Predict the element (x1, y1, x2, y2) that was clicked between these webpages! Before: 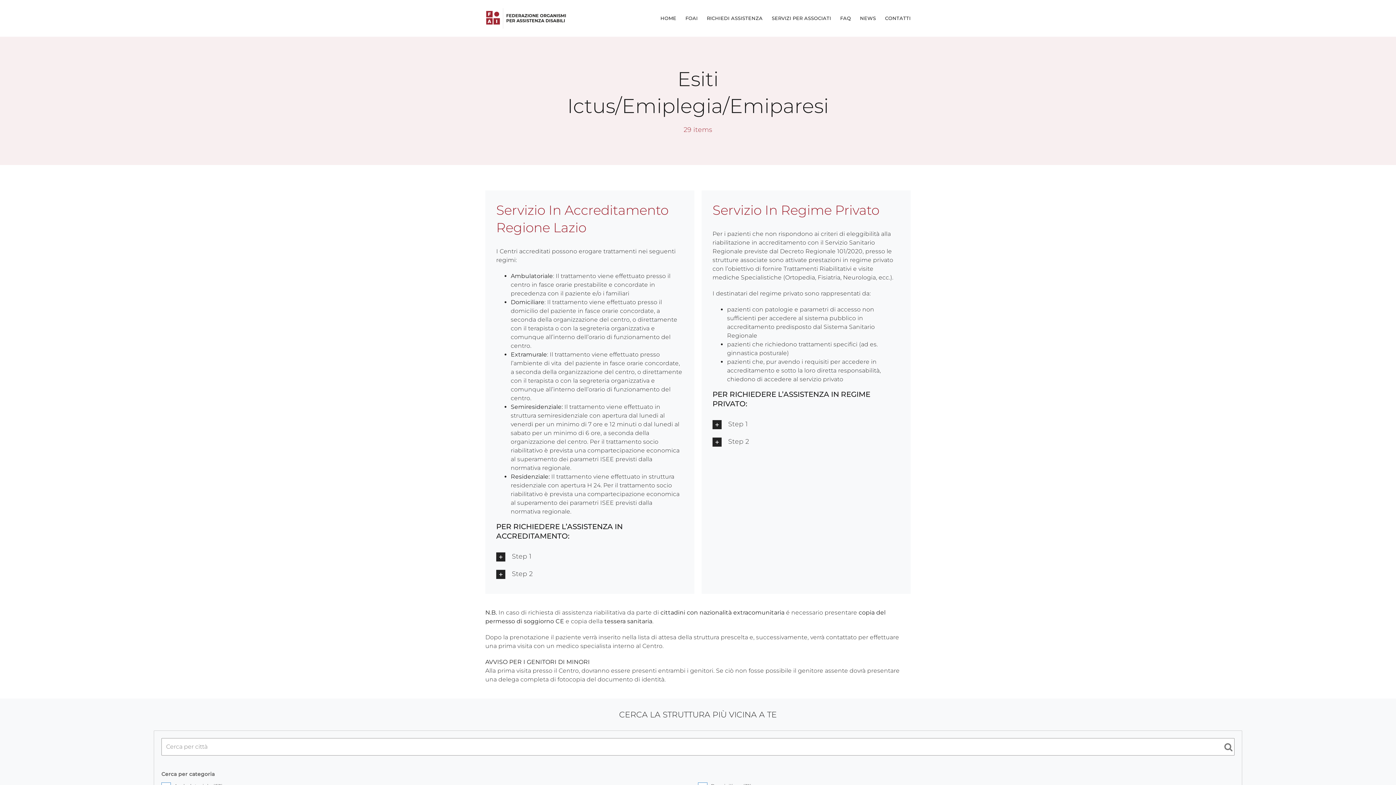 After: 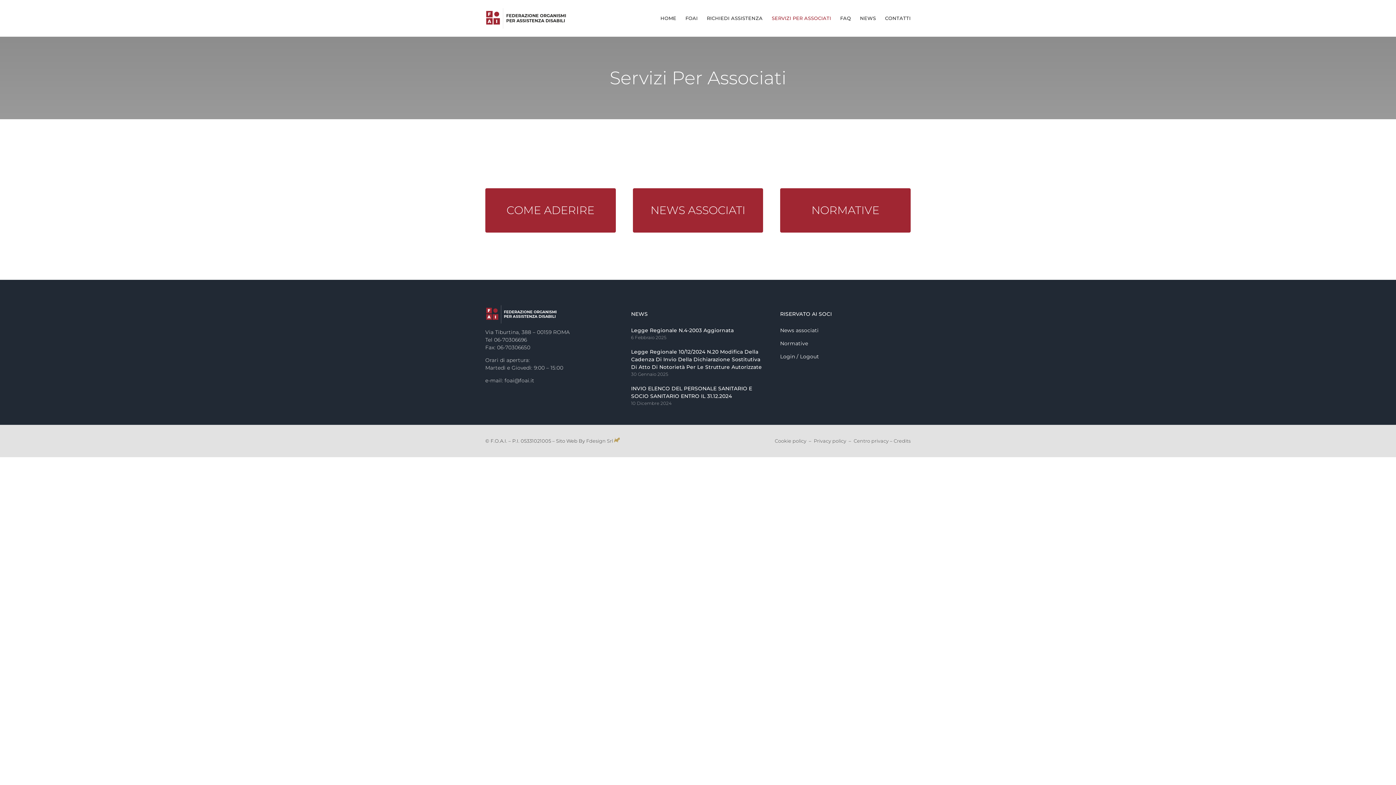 Action: label: SERVIZI PER ASSOCIATI bbox: (771, 8, 831, 27)